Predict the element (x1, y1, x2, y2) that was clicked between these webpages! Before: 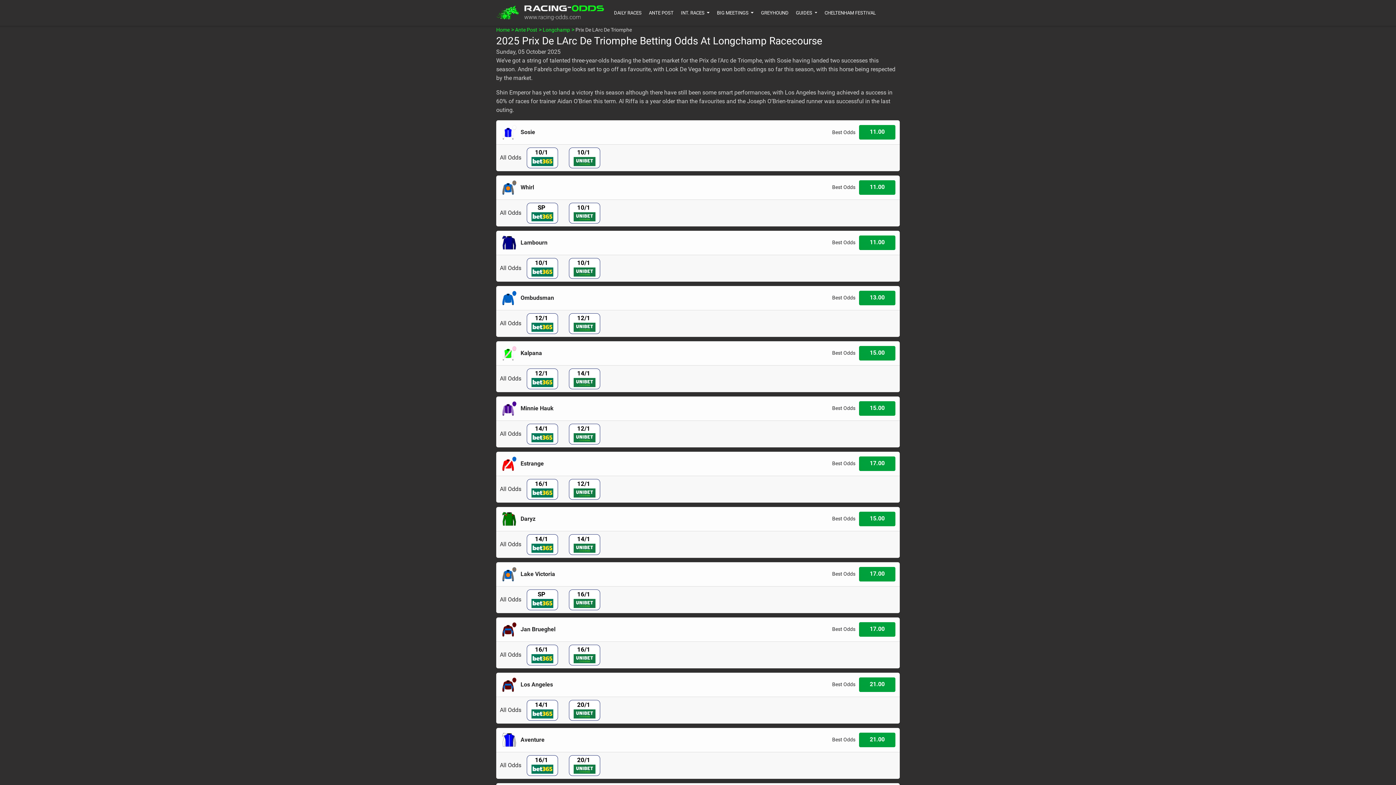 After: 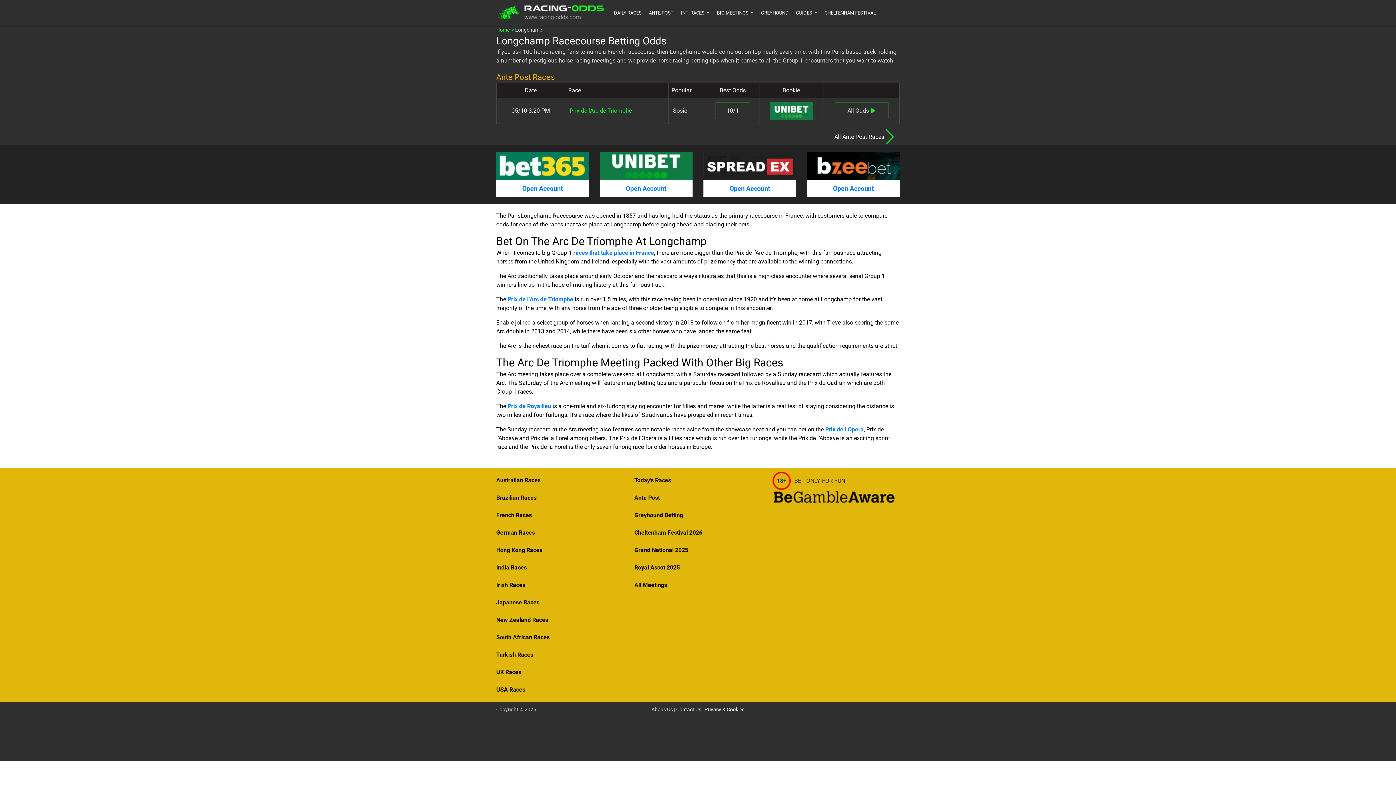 Action: bbox: (542, 26, 575, 33) label: Longchamp